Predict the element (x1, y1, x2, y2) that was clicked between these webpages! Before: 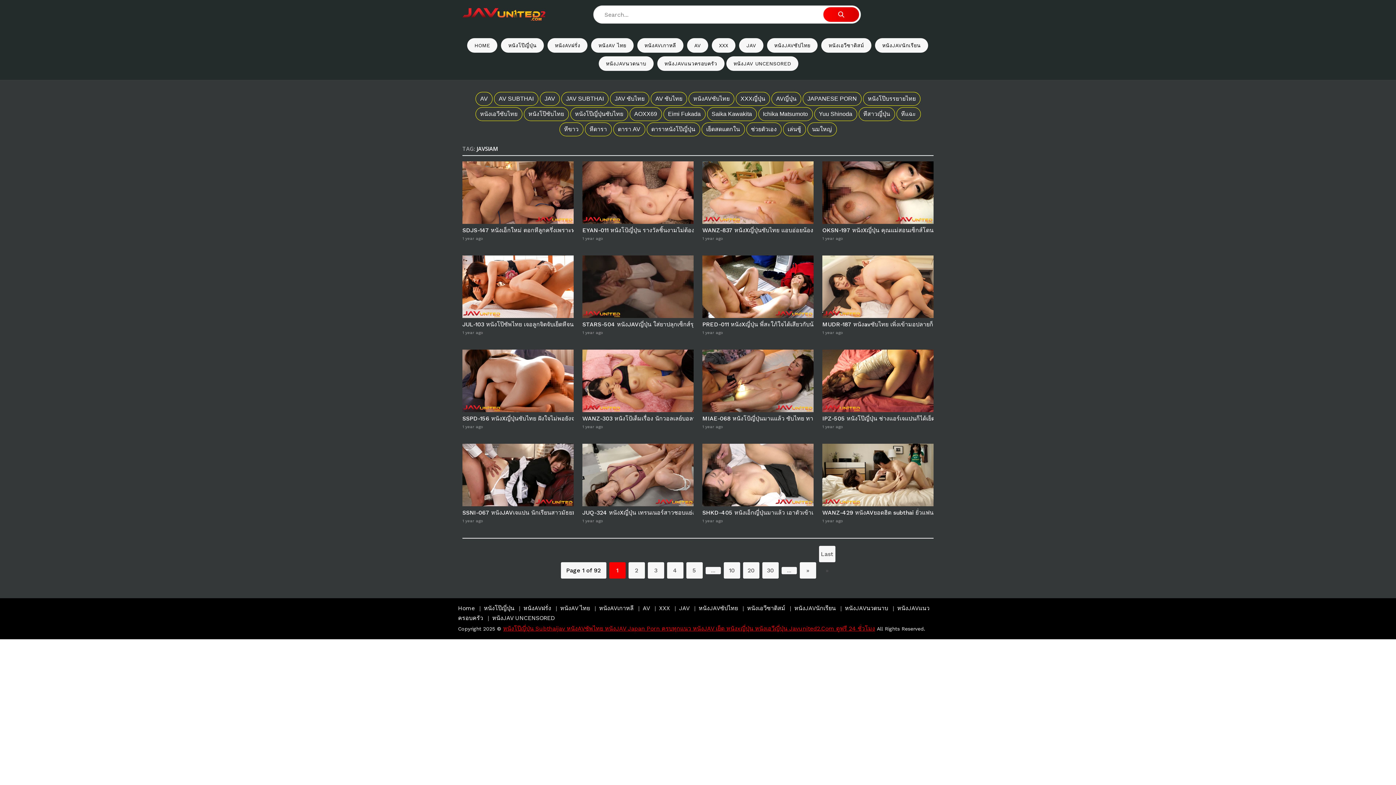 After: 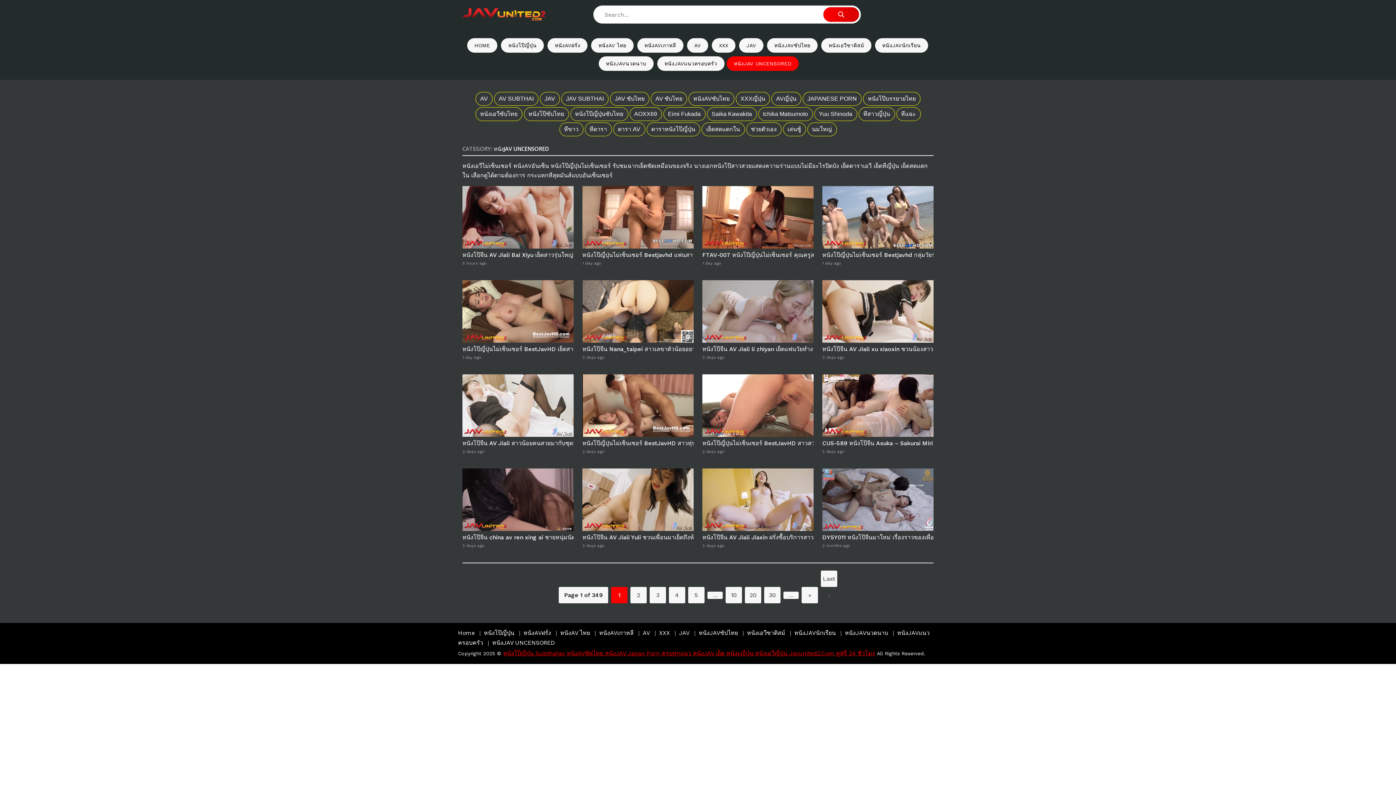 Action: bbox: (726, 56, 798, 70) label: หนังJAV UNCENSORED